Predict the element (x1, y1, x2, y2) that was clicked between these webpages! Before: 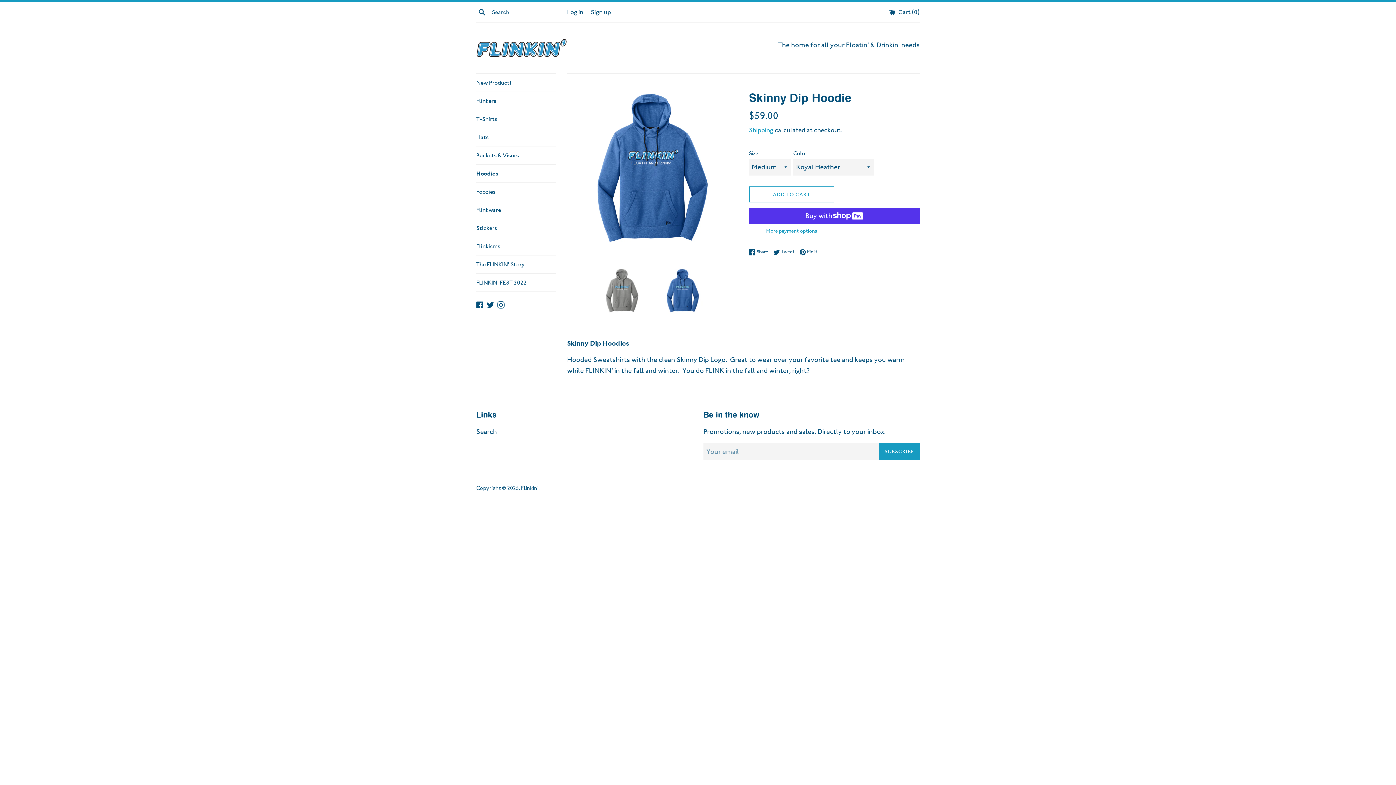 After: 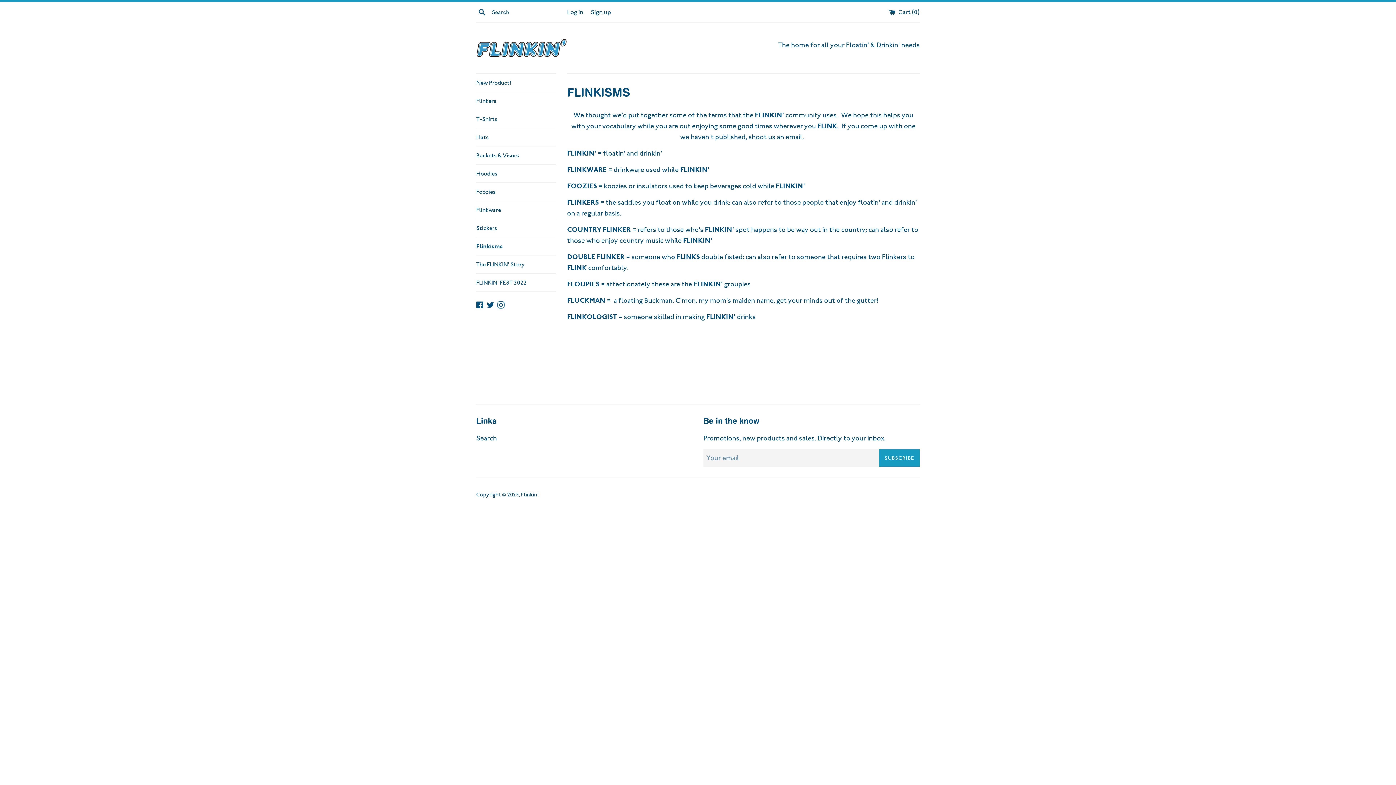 Action: bbox: (476, 237, 556, 255) label: Flinkisms